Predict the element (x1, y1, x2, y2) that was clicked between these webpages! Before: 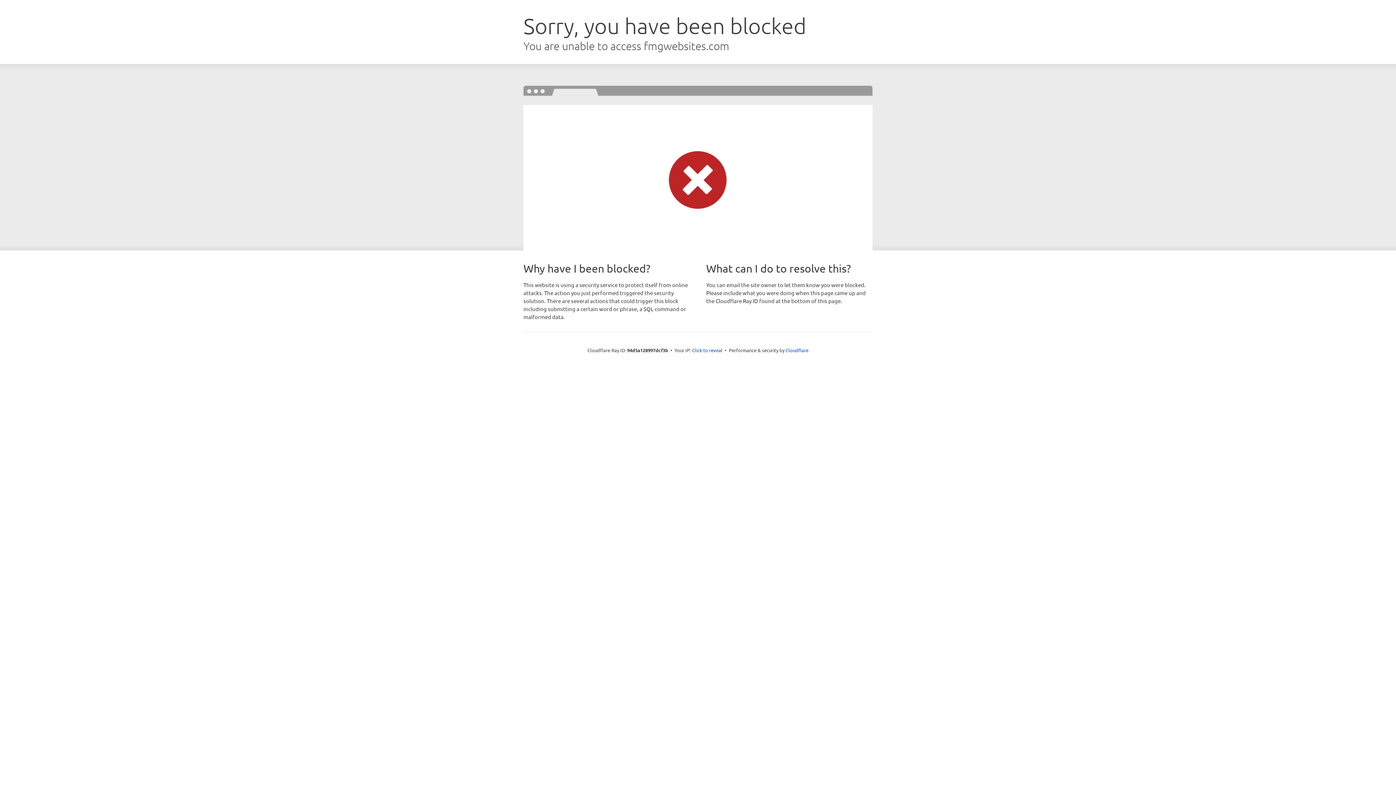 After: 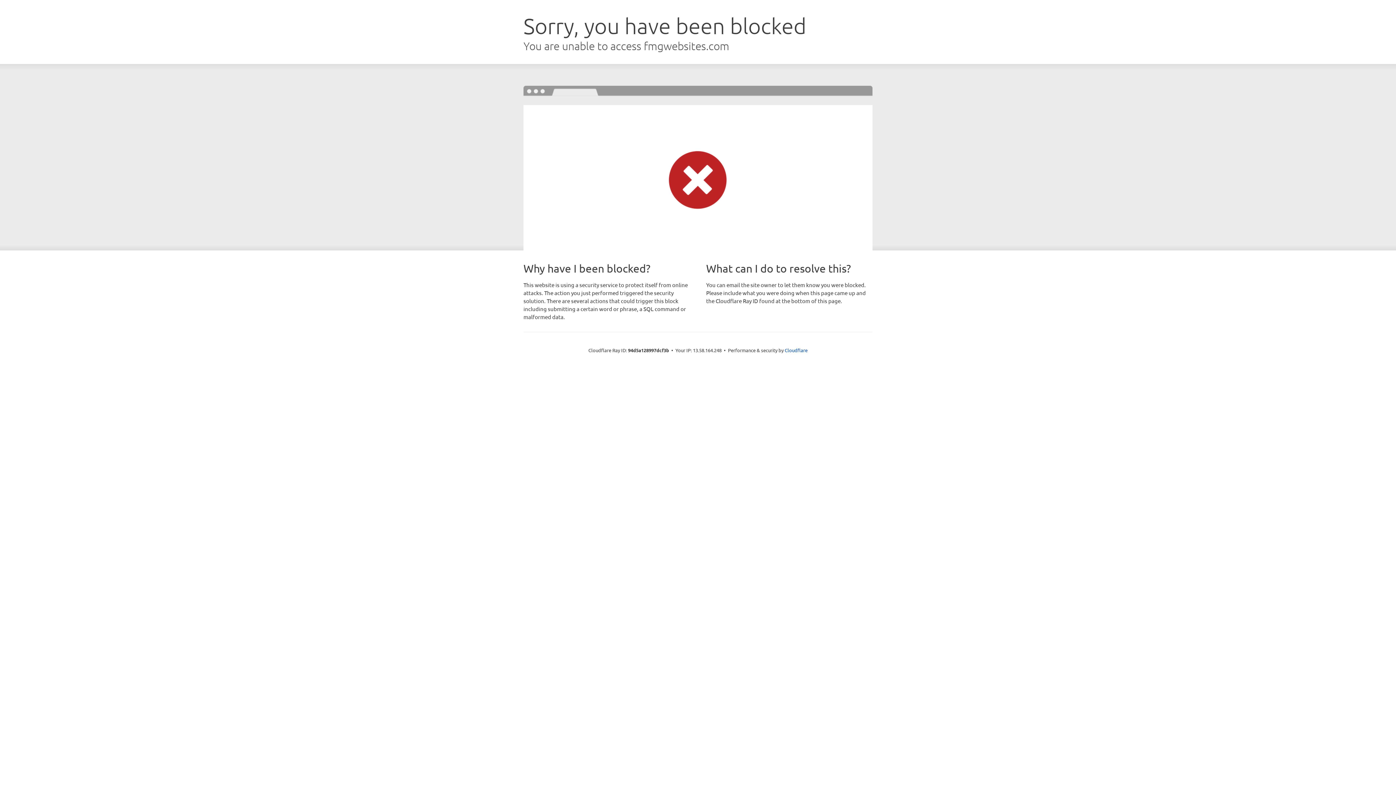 Action: label: Click to reveal bbox: (692, 346, 722, 353)